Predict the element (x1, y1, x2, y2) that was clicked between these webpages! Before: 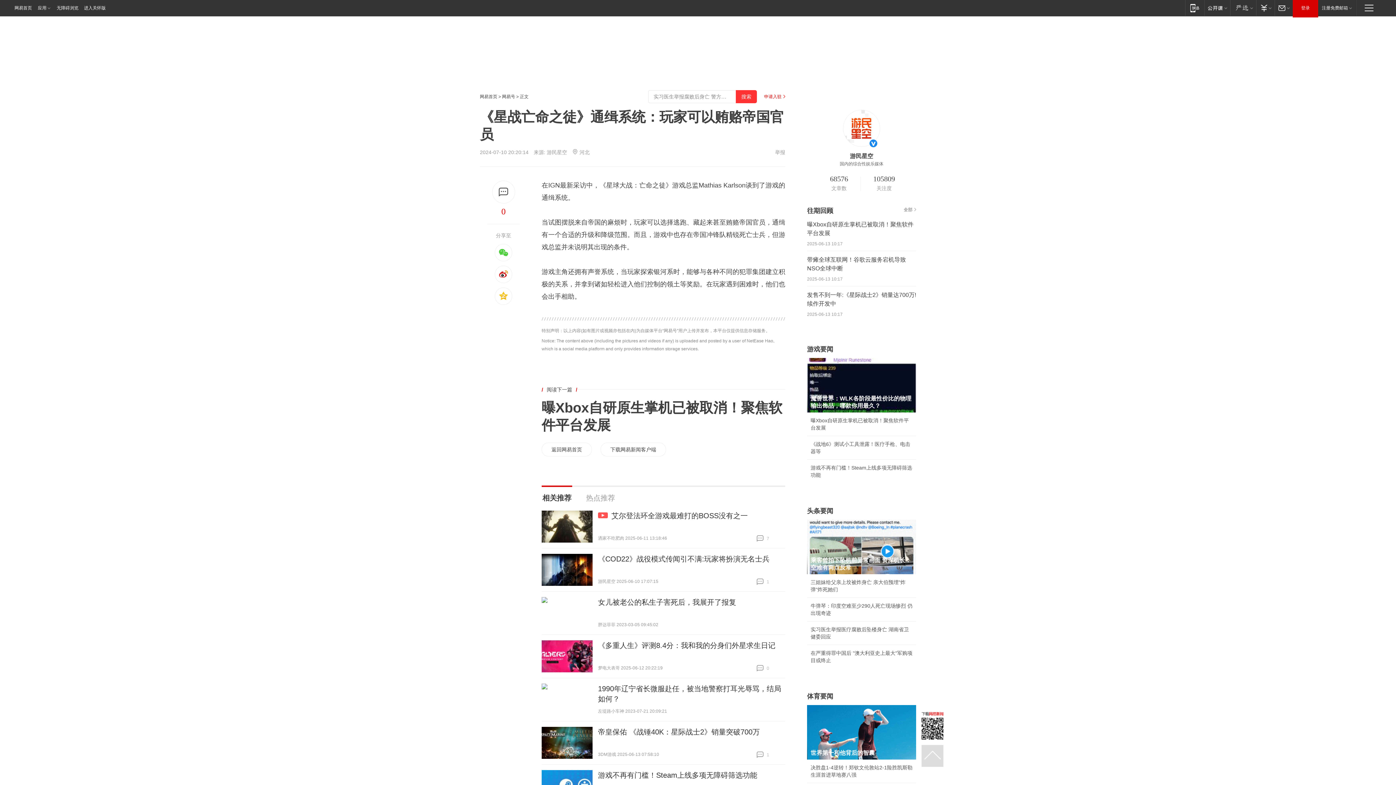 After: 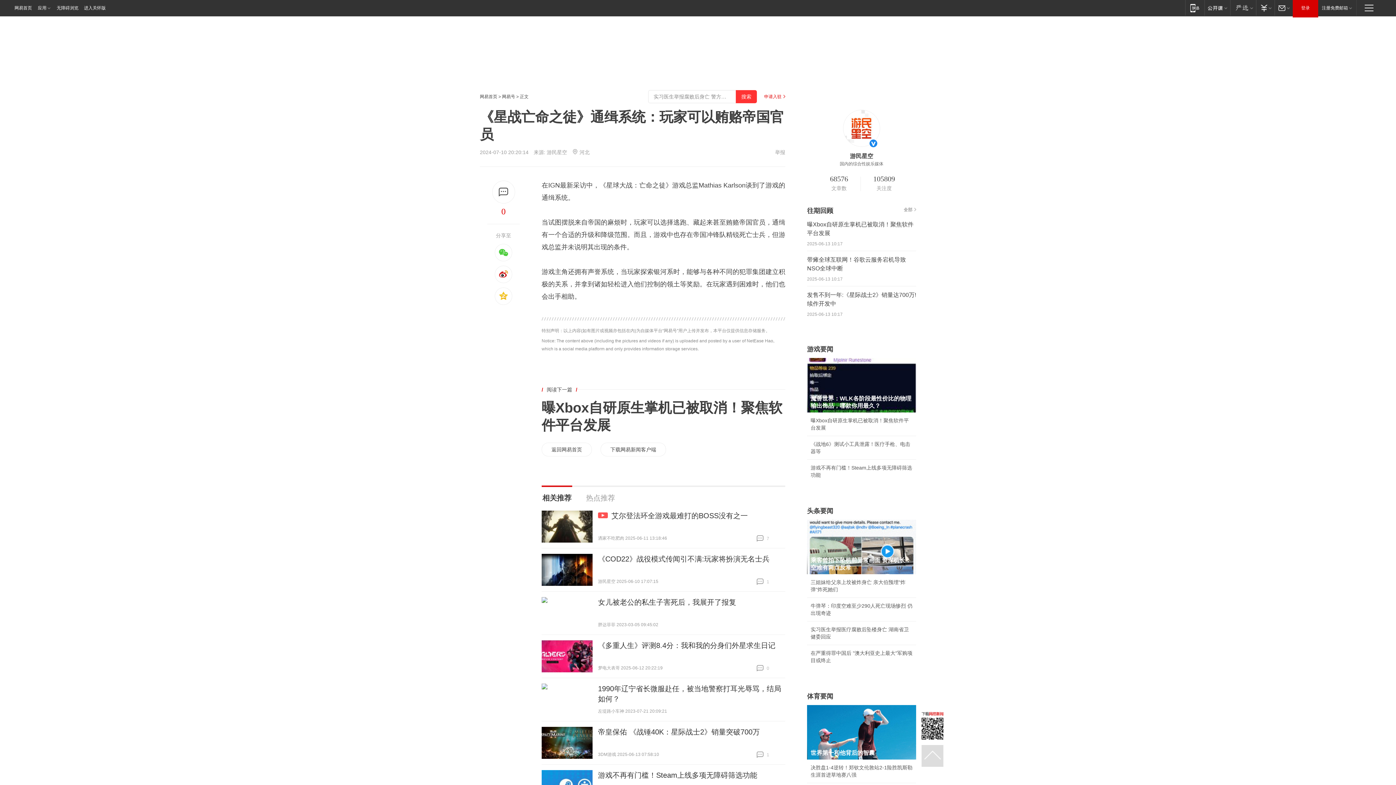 Action: bbox: (843, 141, 880, 148)